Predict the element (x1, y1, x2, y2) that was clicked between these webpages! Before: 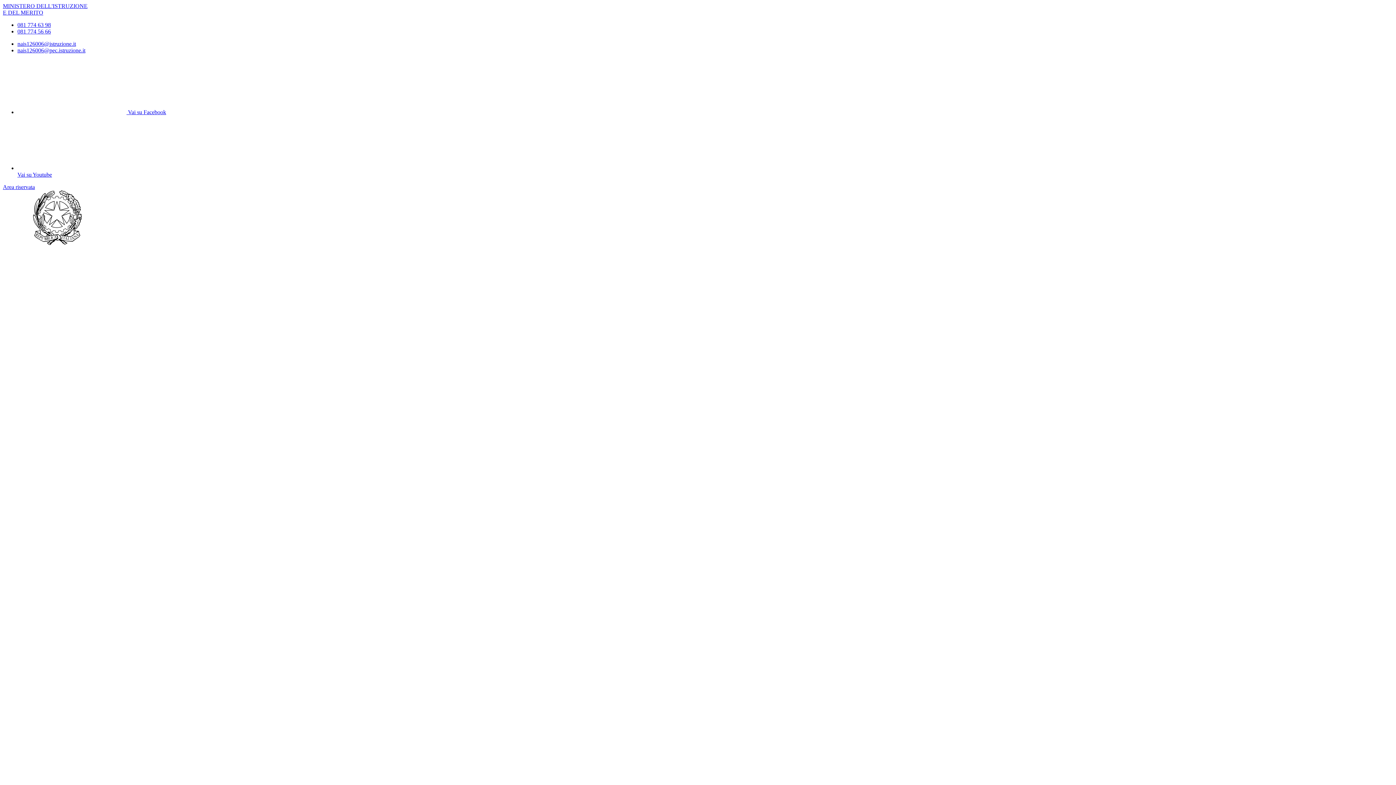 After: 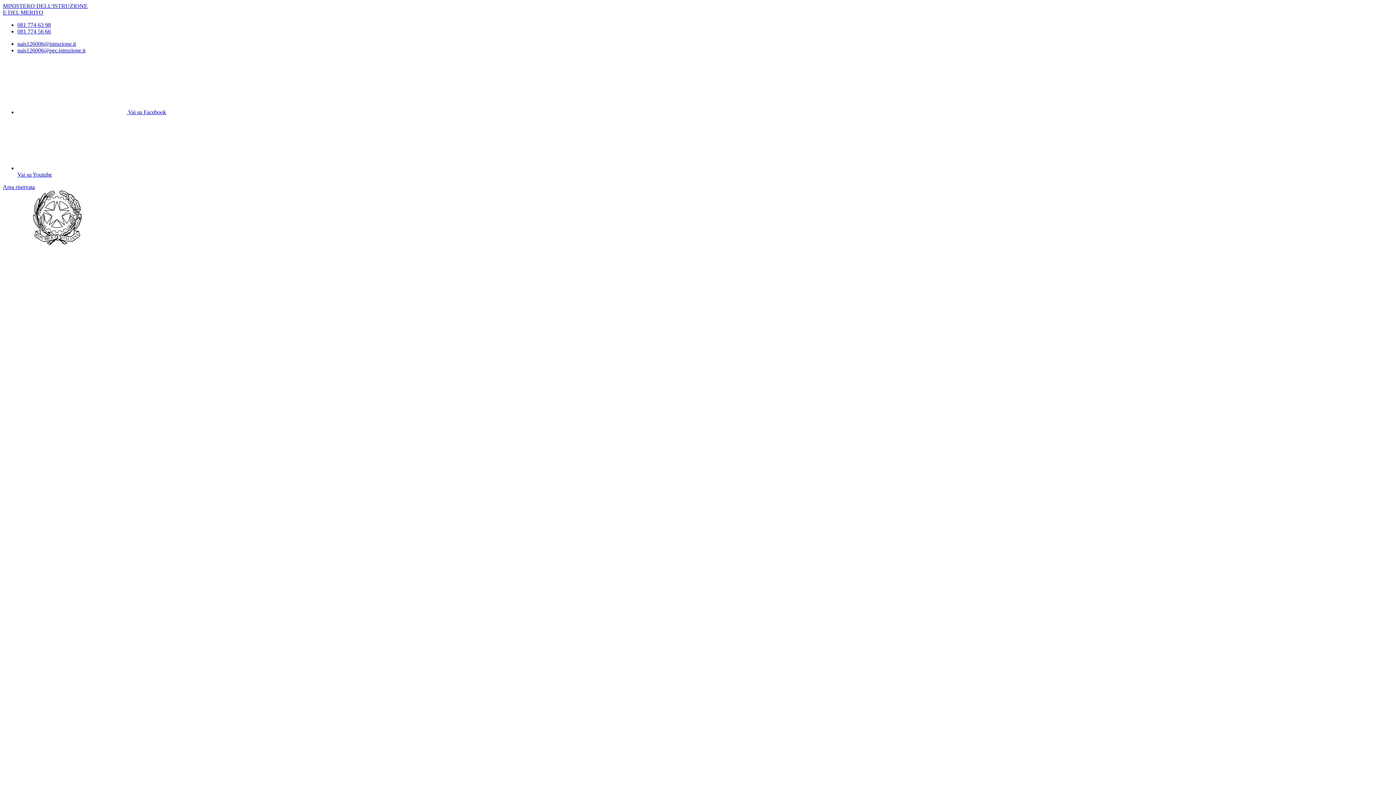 Action: bbox: (17, 59, 1393, 115) label: Facebook